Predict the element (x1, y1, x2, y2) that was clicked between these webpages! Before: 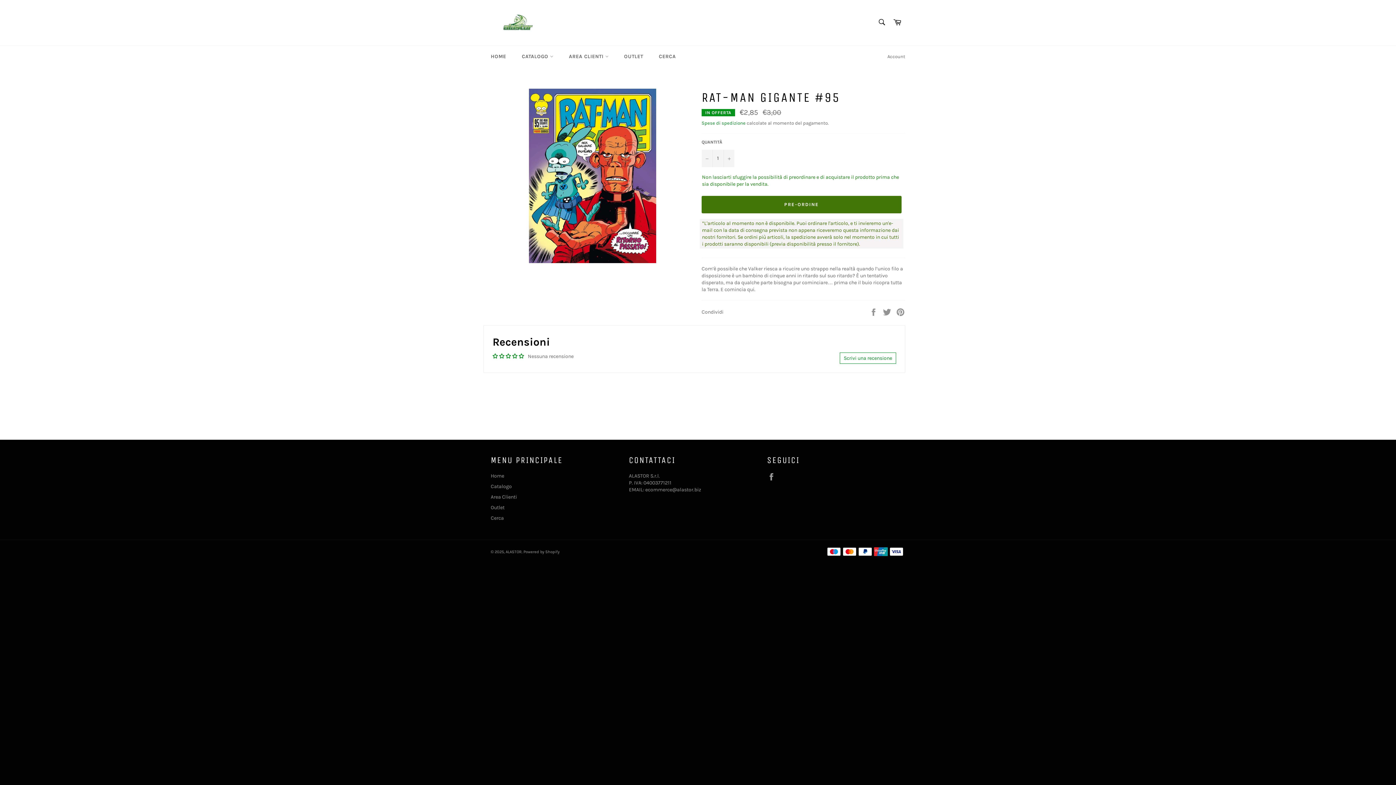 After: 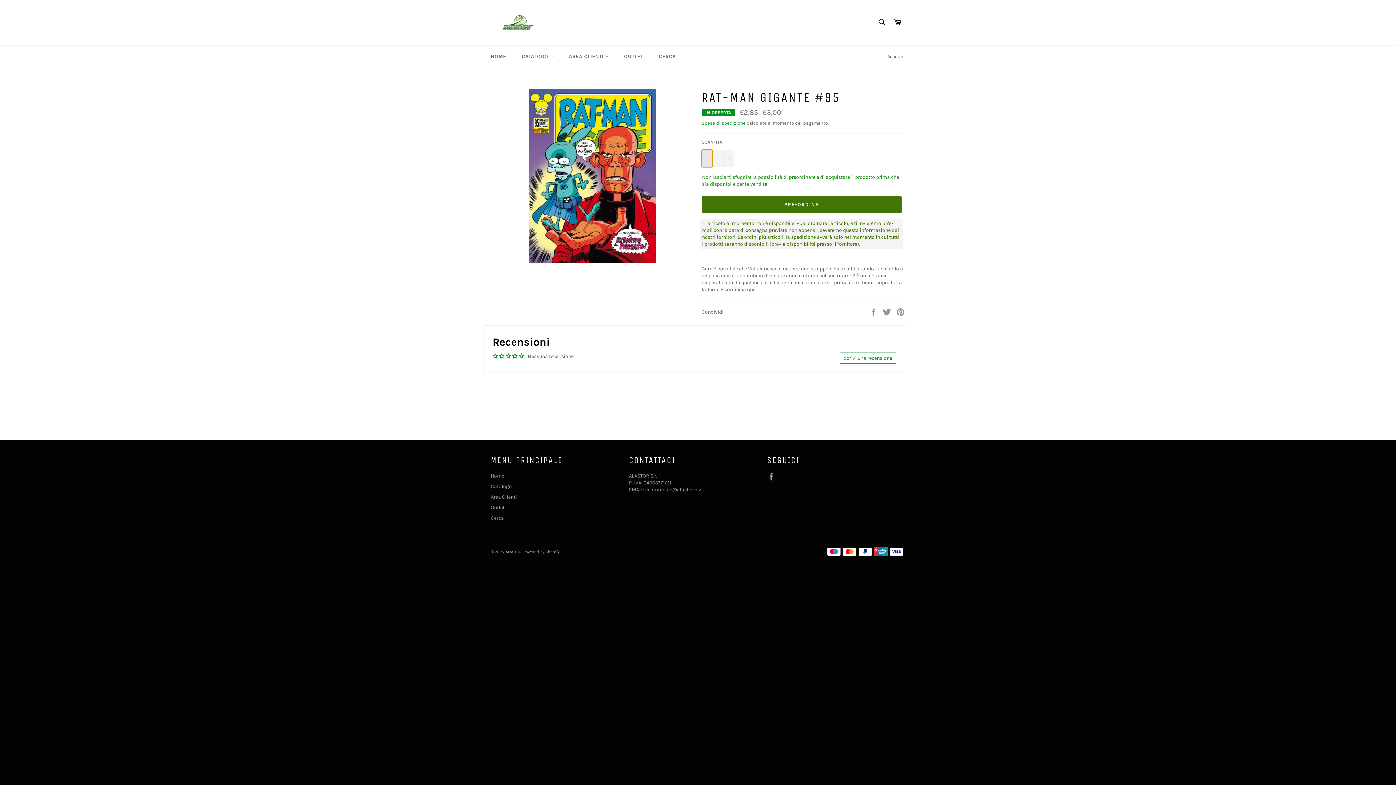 Action: bbox: (701, 149, 712, 167) label: Riduci di uno